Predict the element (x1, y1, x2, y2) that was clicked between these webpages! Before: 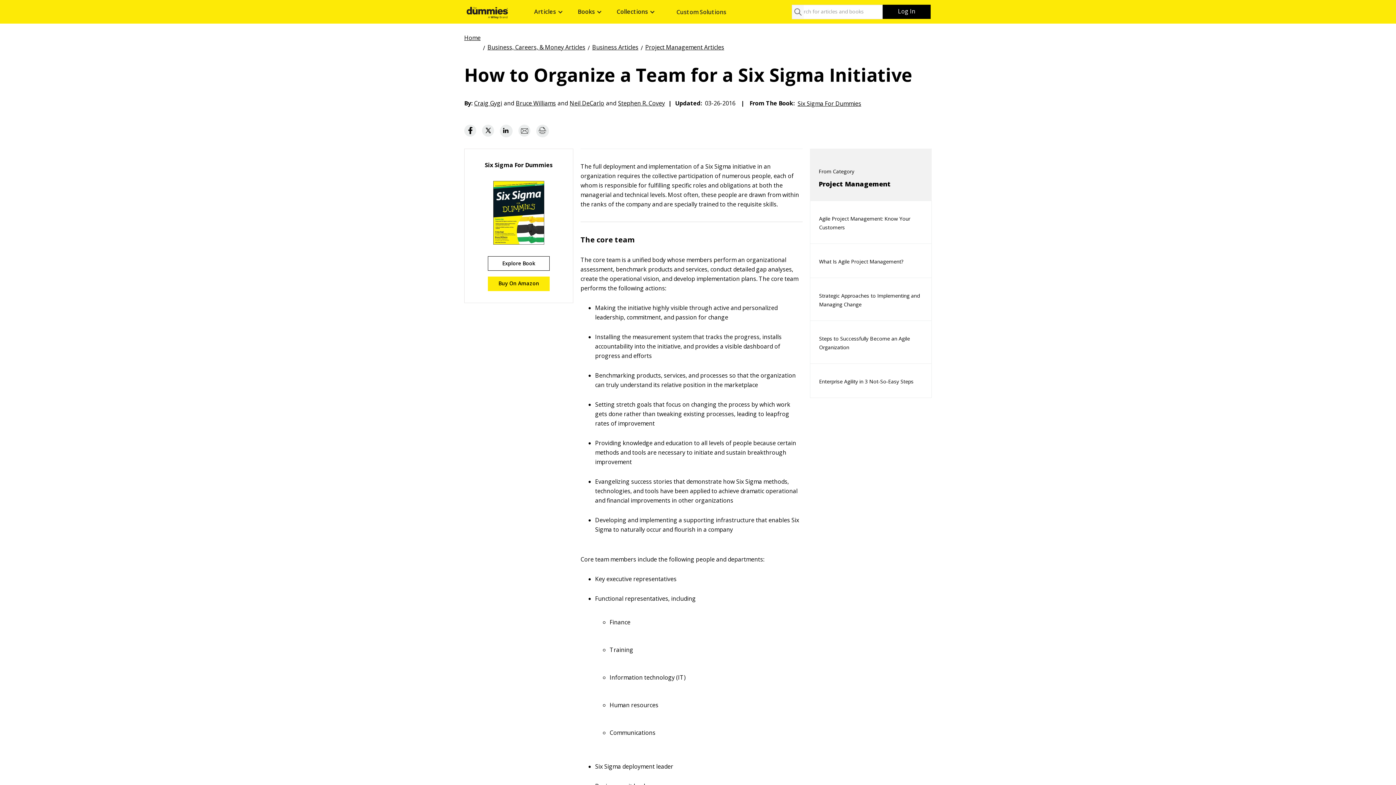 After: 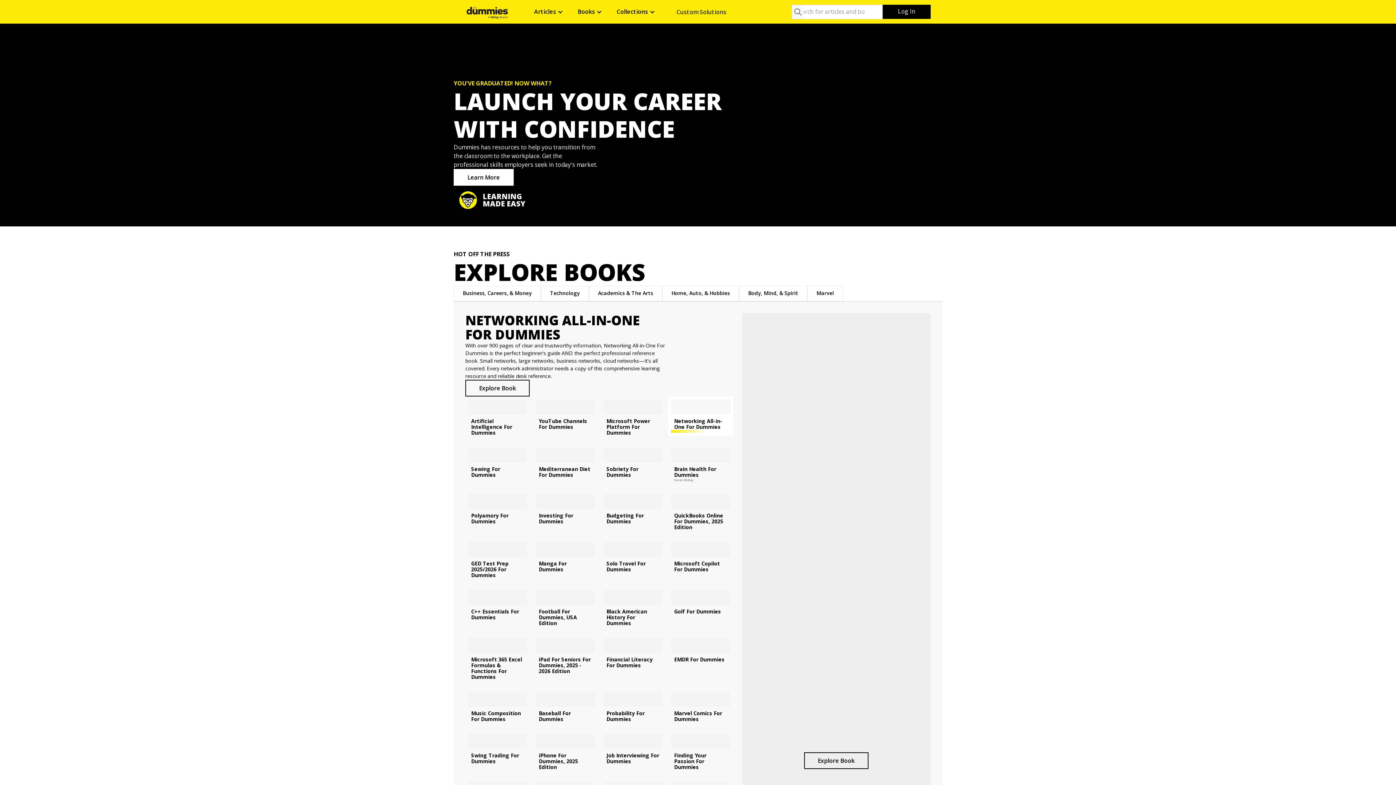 Action: label: Home bbox: (464, 34, 480, 40)